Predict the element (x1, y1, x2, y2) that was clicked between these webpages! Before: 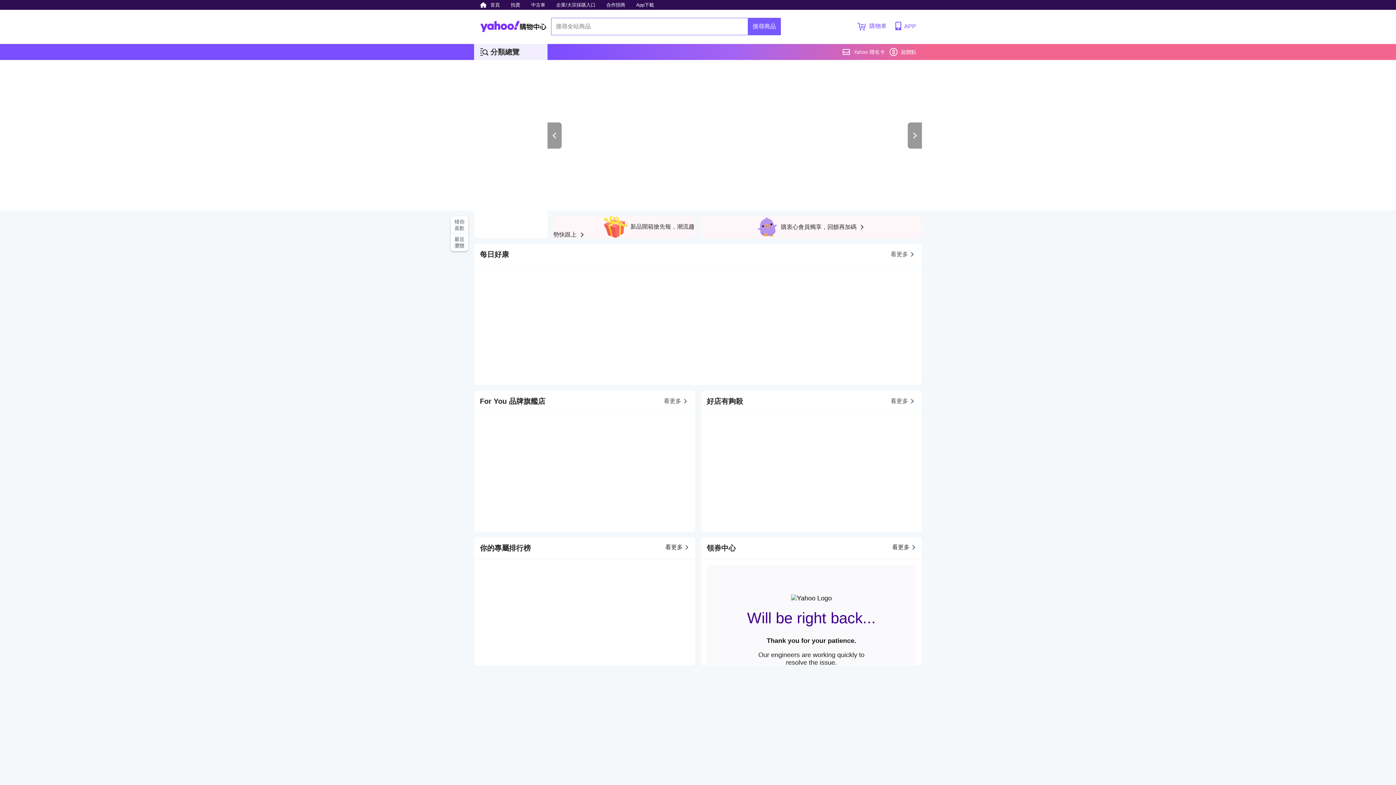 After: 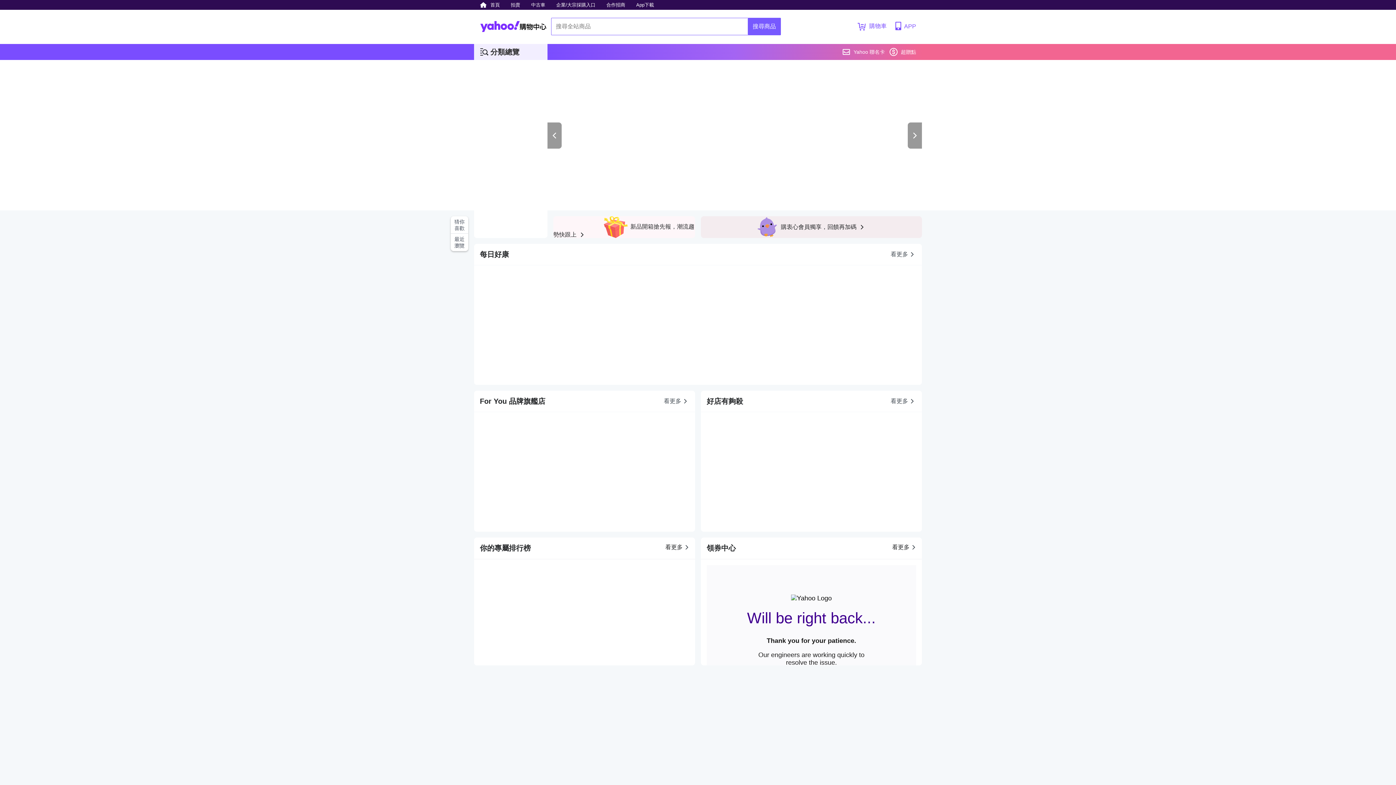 Action: bbox: (781, 224, 866, 230) label: 購衷心會員獨享，回饋再加碼 